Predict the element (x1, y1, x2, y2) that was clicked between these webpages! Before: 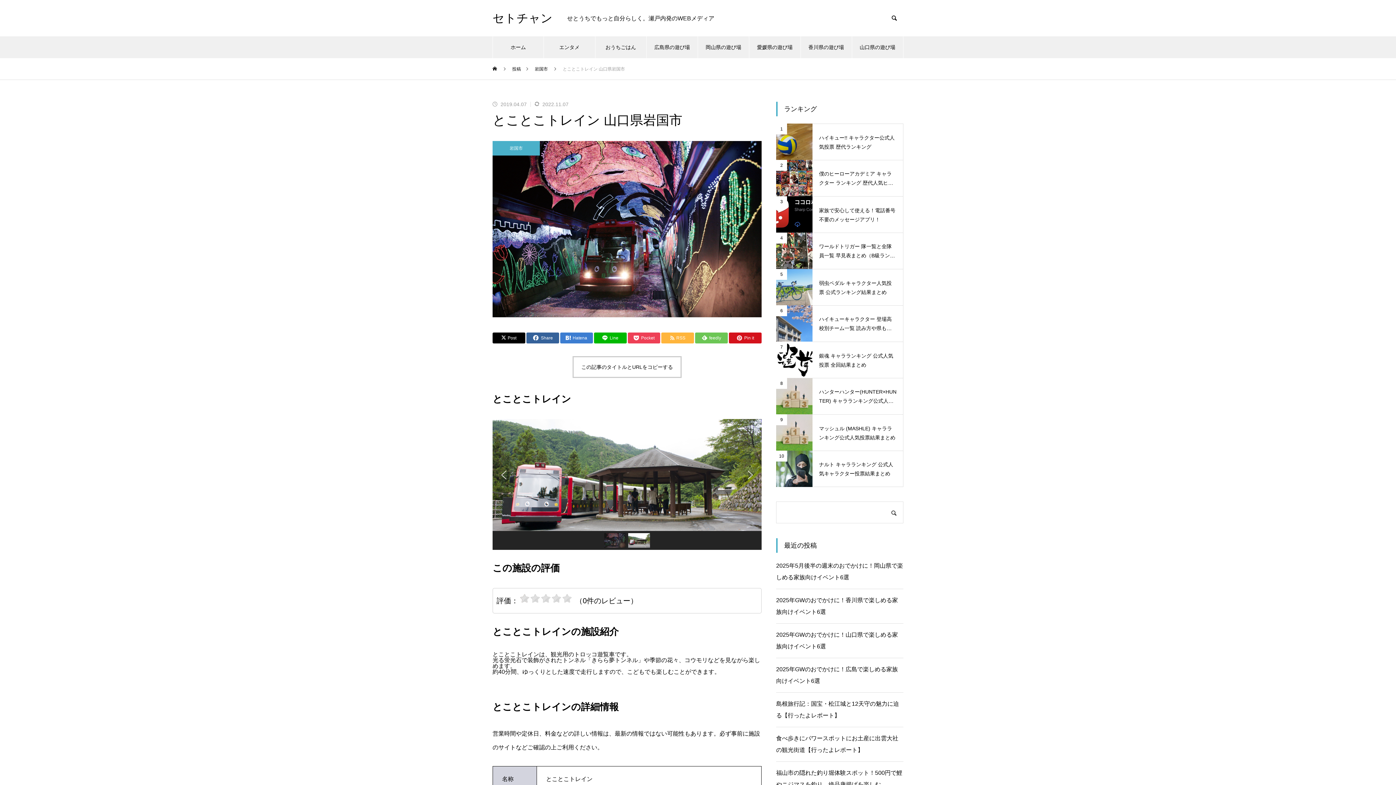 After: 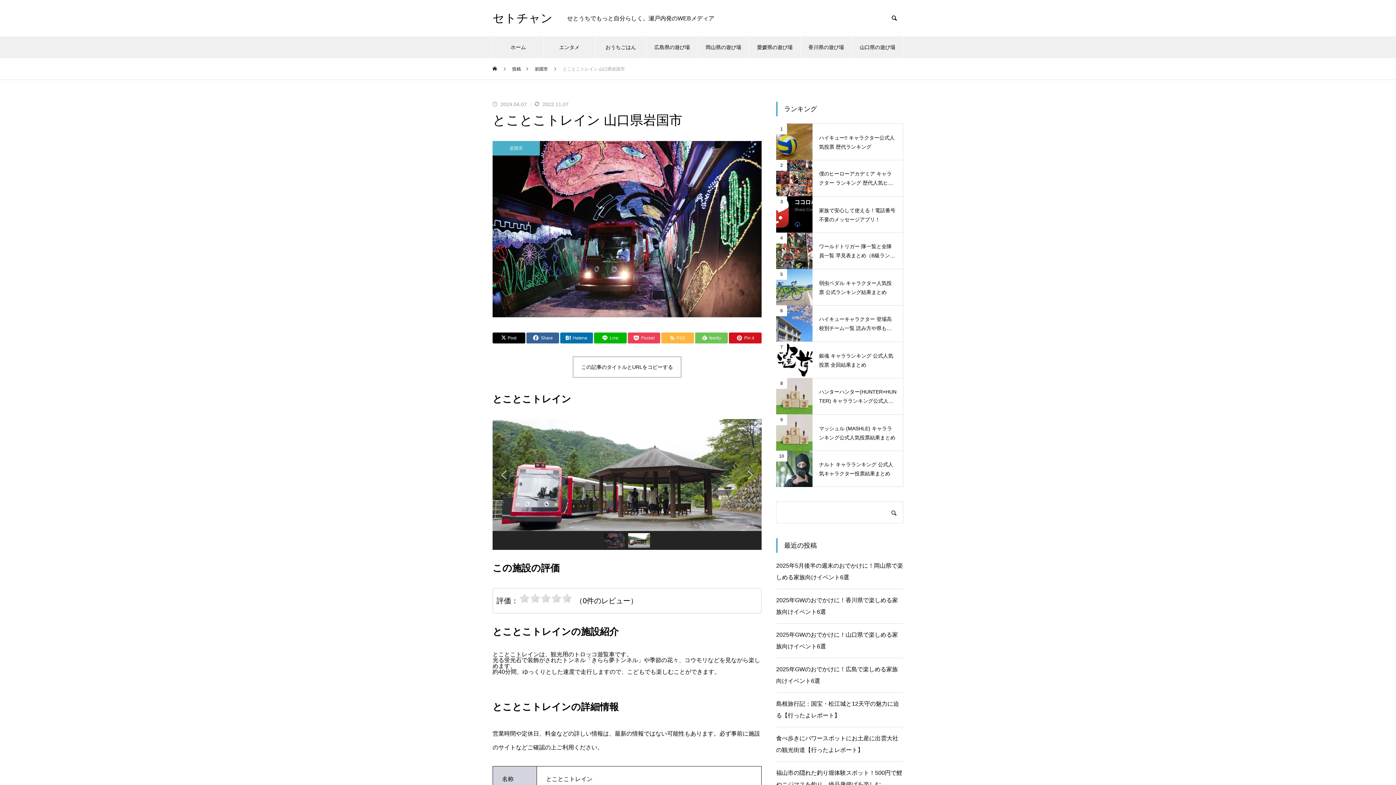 Action: label: Hatena bbox: (560, 332, 592, 343)